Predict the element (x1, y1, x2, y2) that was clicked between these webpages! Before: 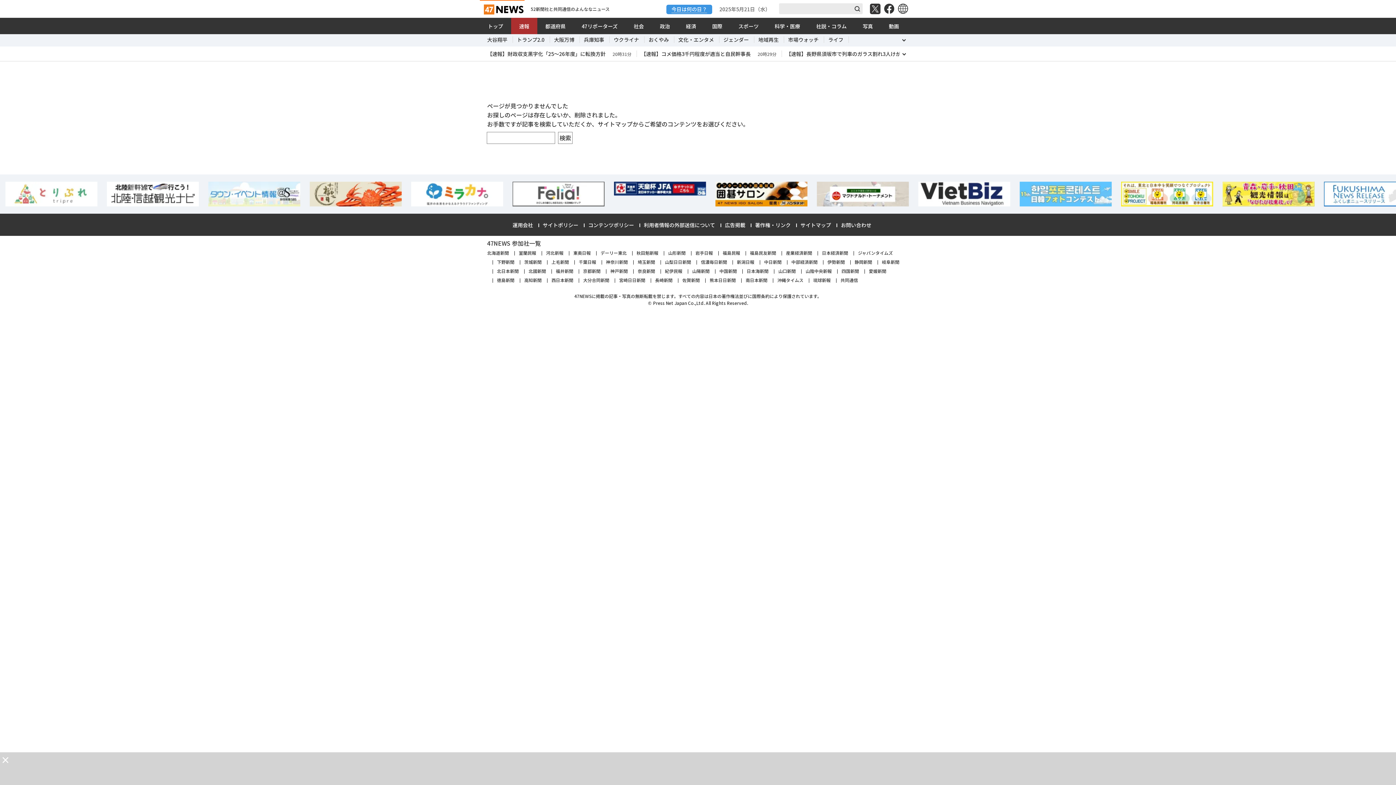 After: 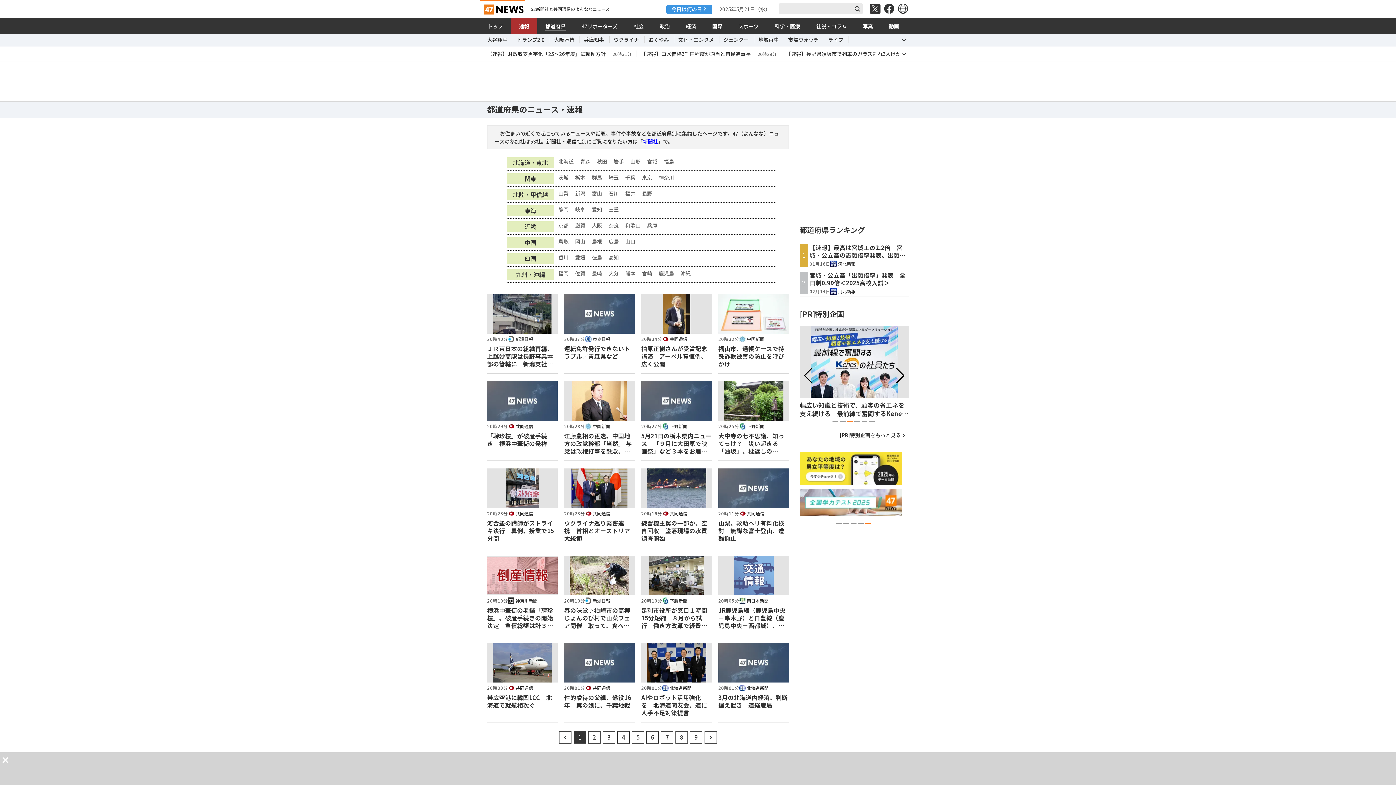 Action: label: 都道府県 bbox: (537, 17, 573, 34)